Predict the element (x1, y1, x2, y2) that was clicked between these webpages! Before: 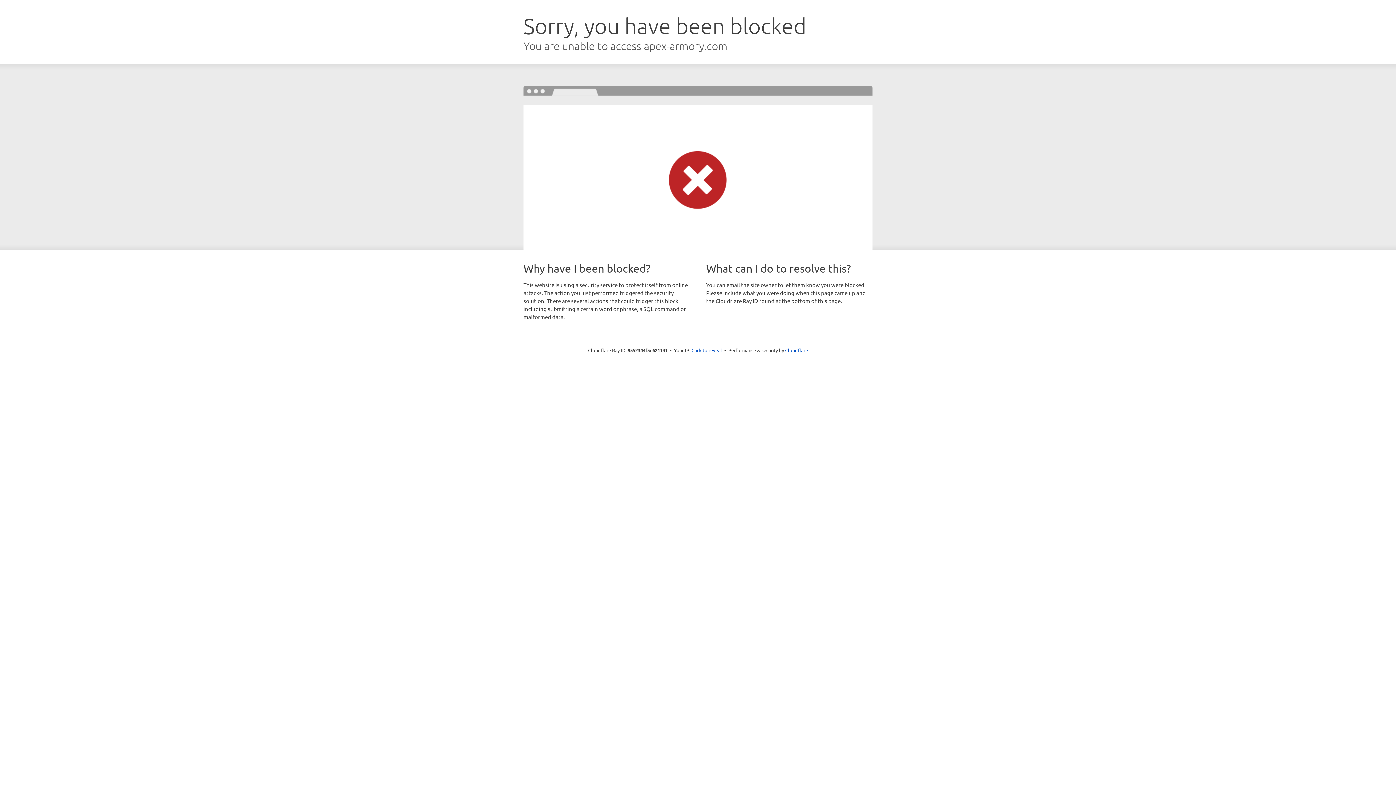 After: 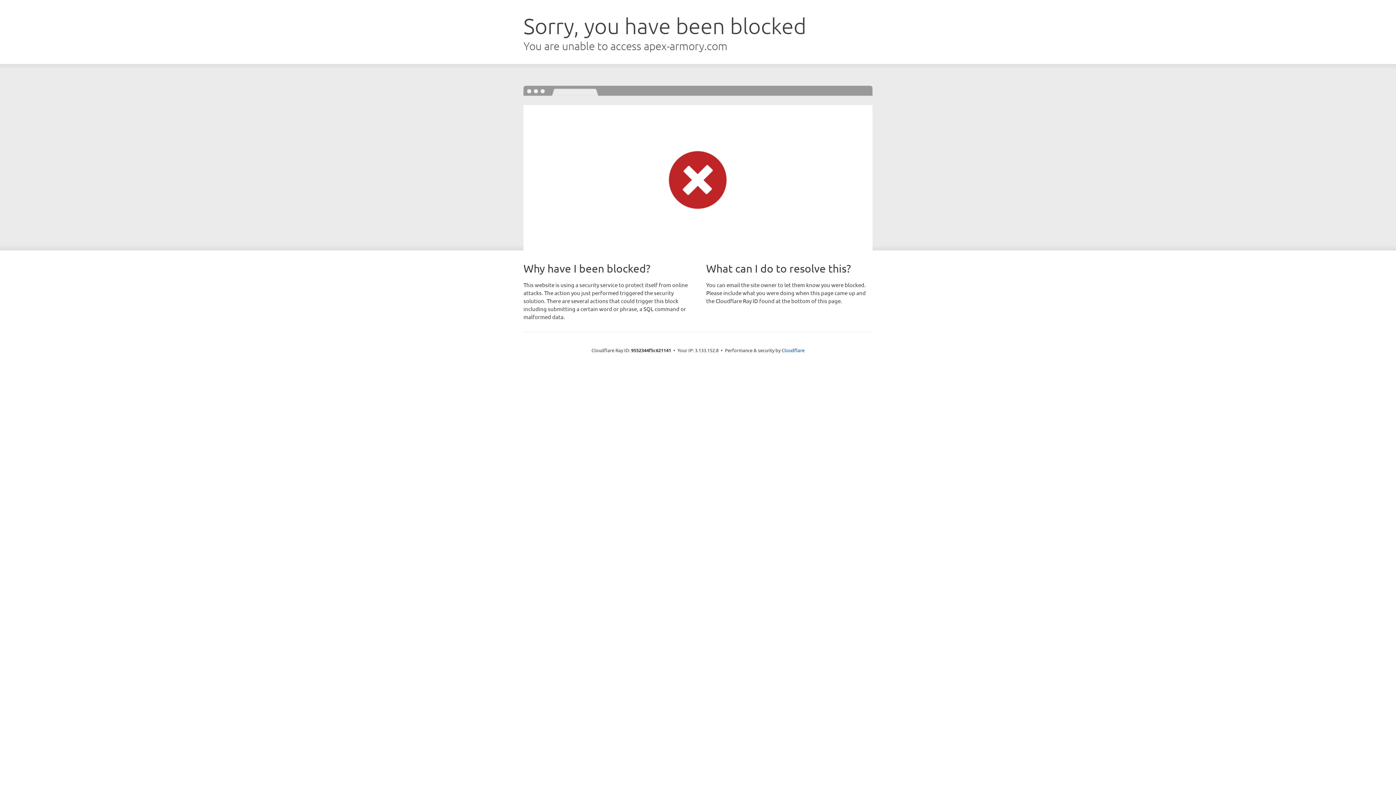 Action: bbox: (691, 346, 722, 353) label: Click to reveal